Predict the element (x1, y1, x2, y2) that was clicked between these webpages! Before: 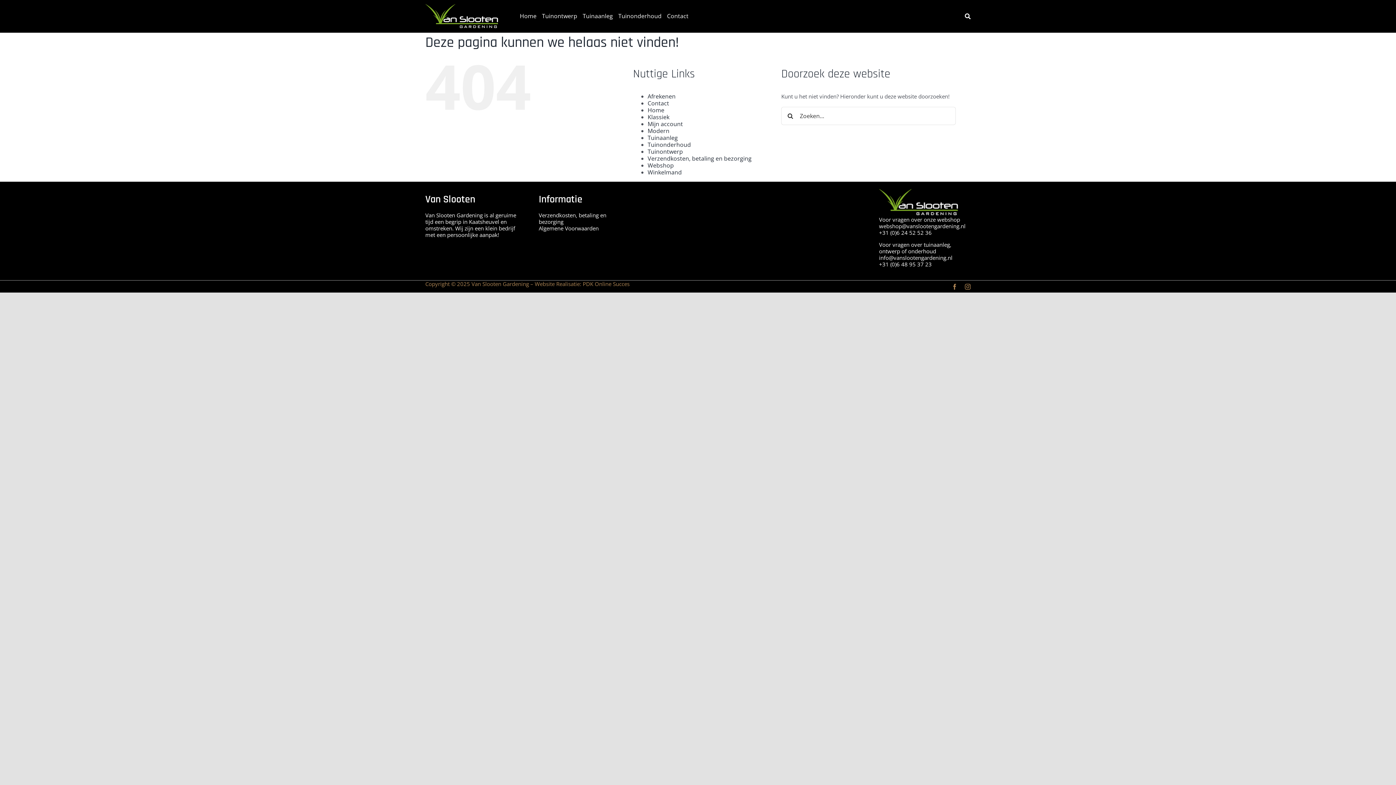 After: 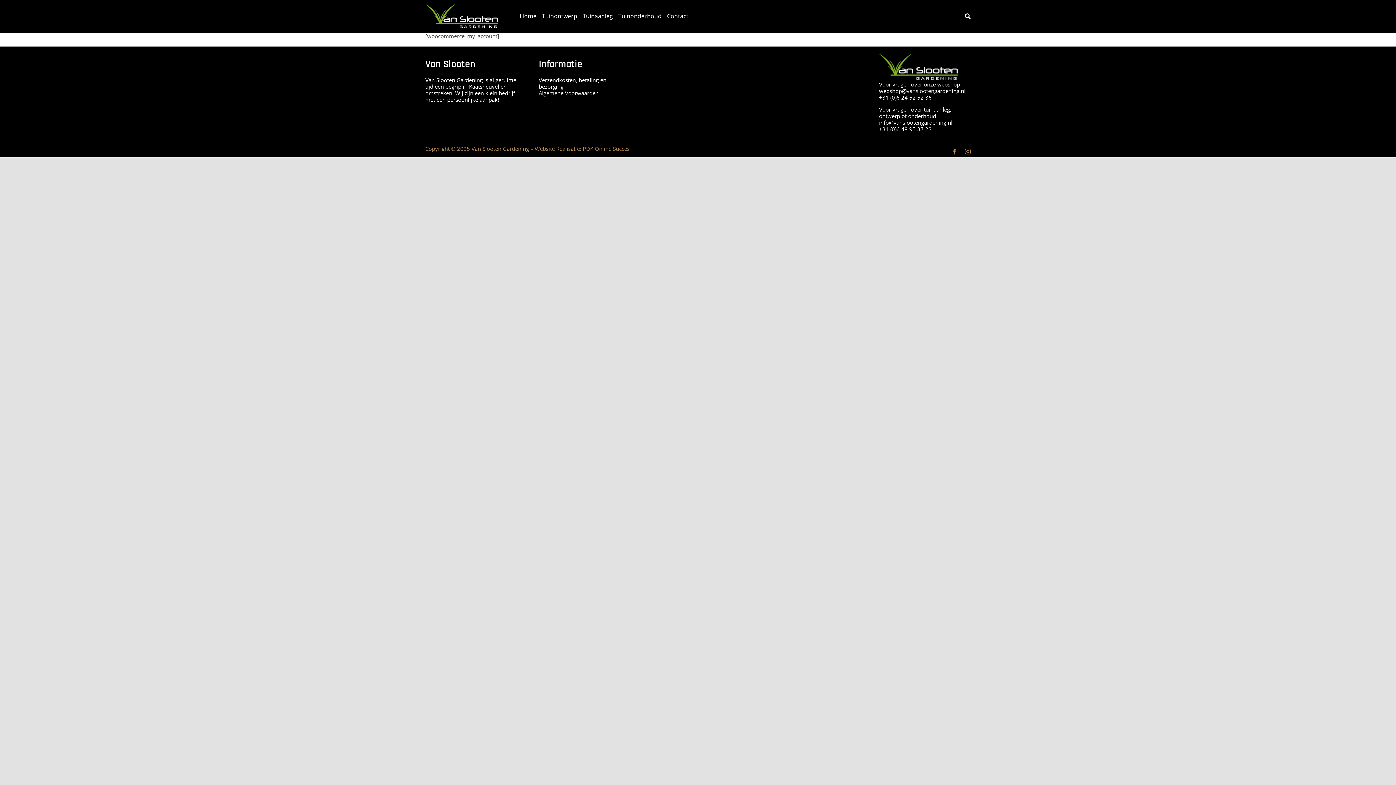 Action: bbox: (647, 120, 683, 128) label: Mijn account